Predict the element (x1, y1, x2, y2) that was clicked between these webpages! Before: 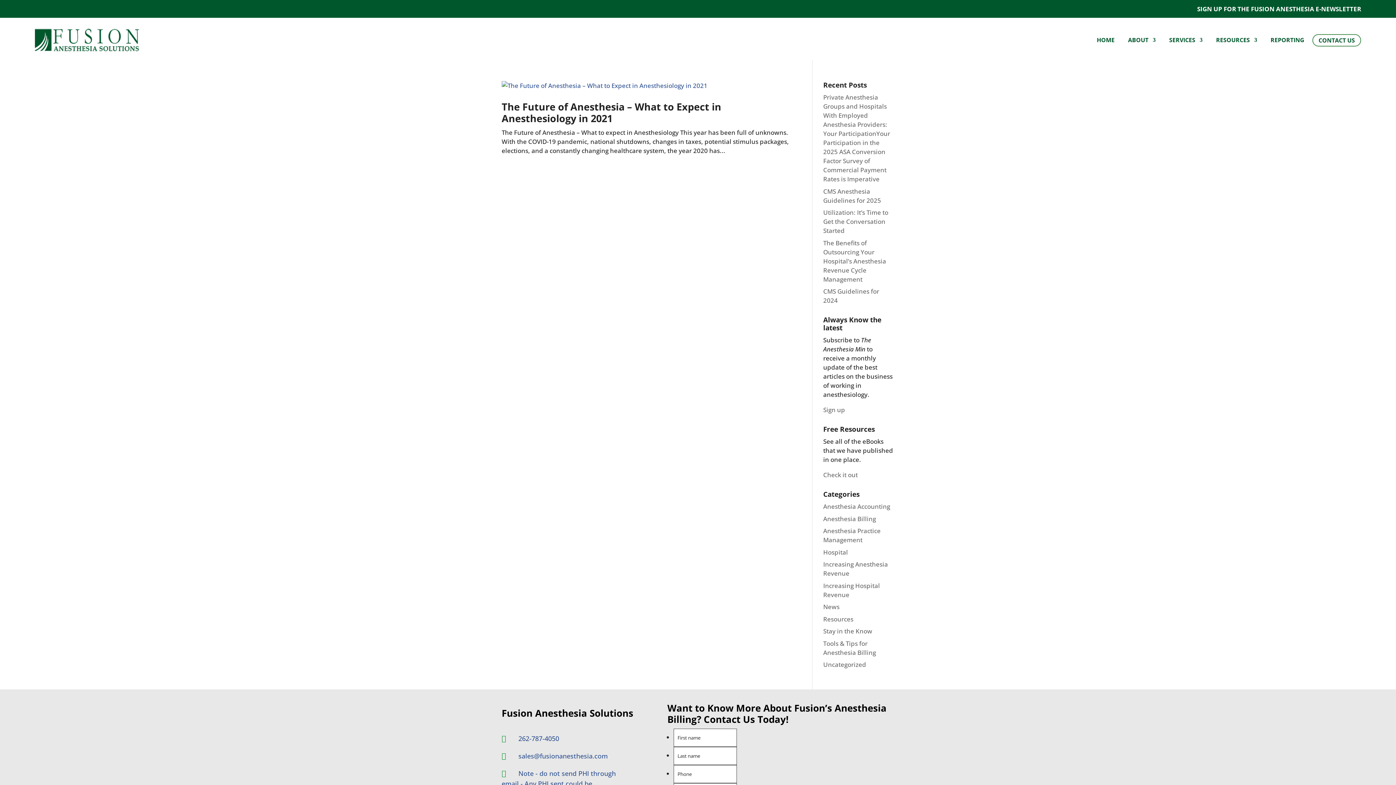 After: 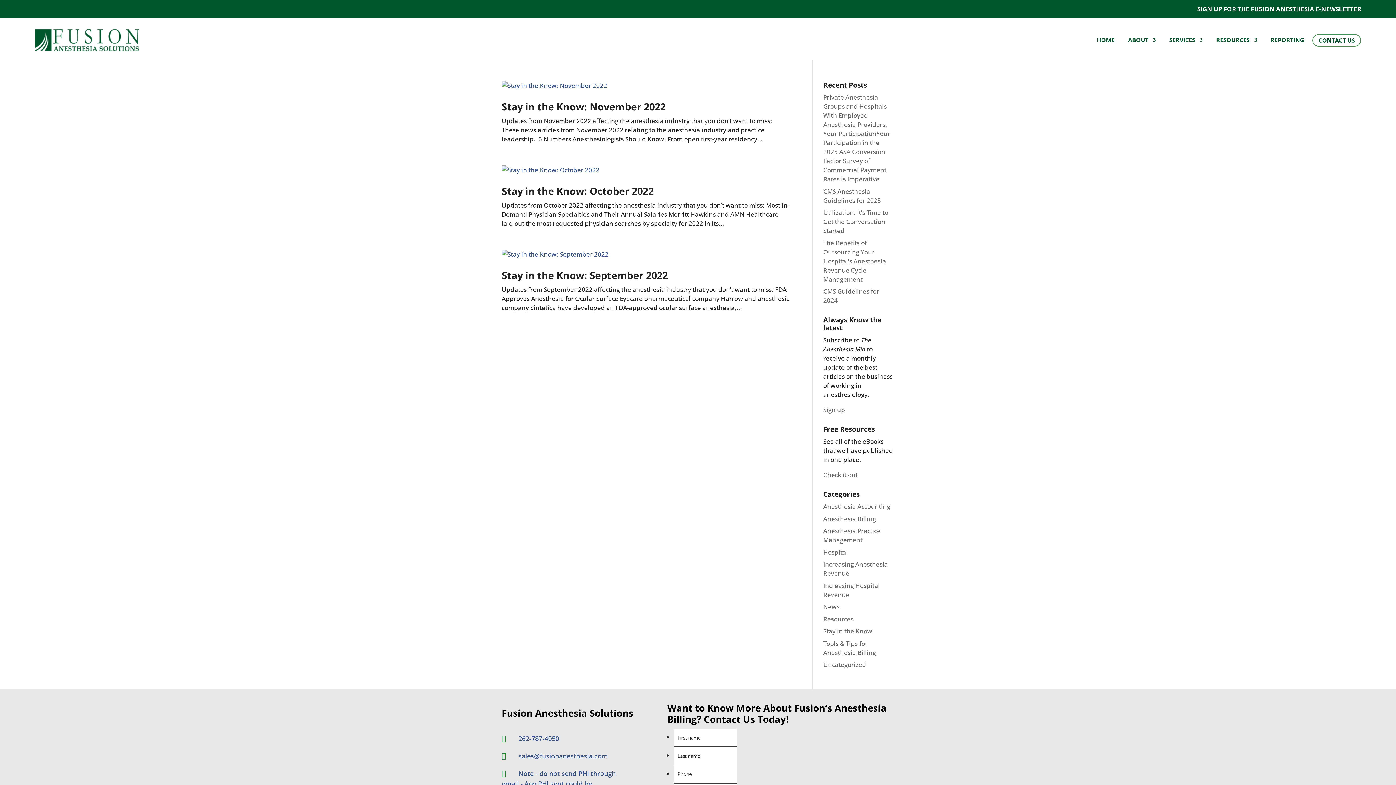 Action: label: Stay in the Know bbox: (823, 627, 872, 635)